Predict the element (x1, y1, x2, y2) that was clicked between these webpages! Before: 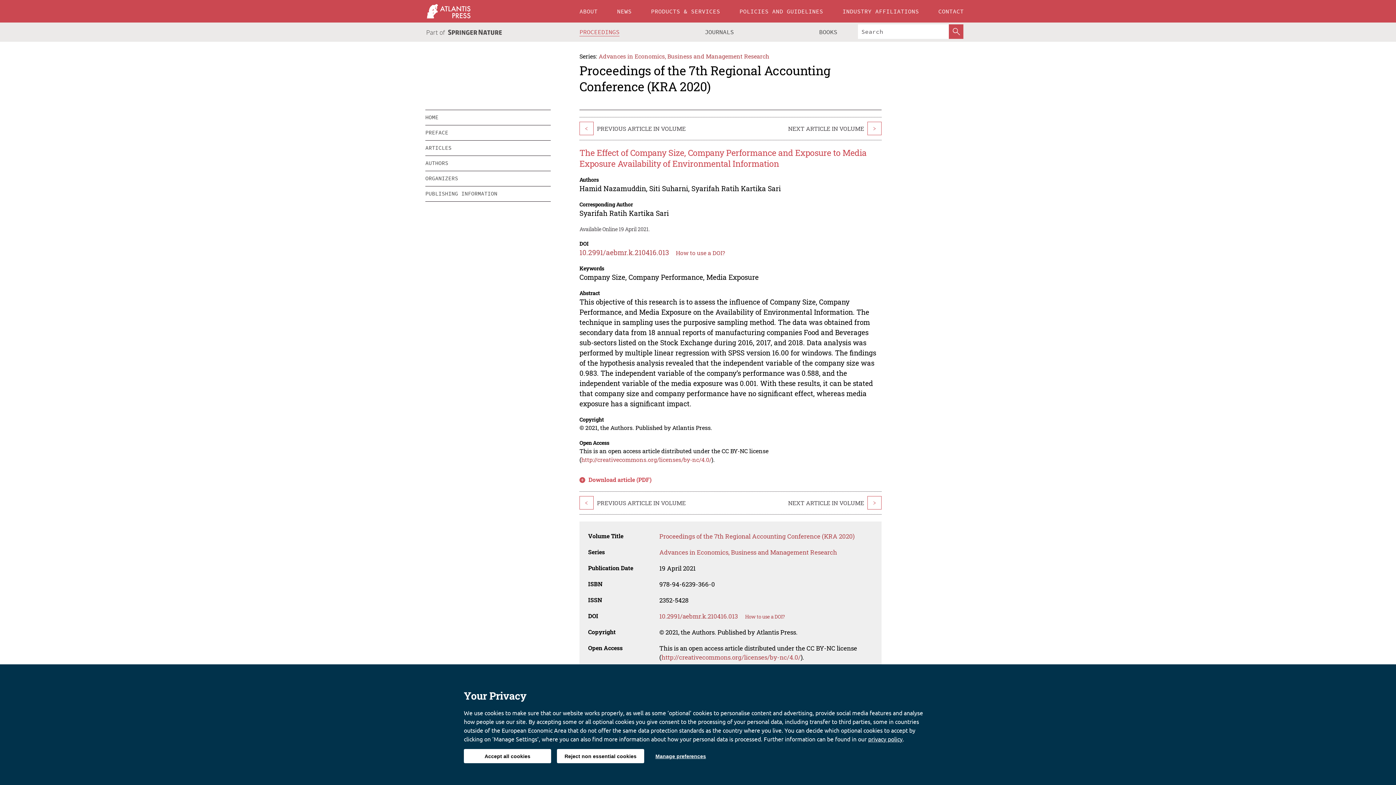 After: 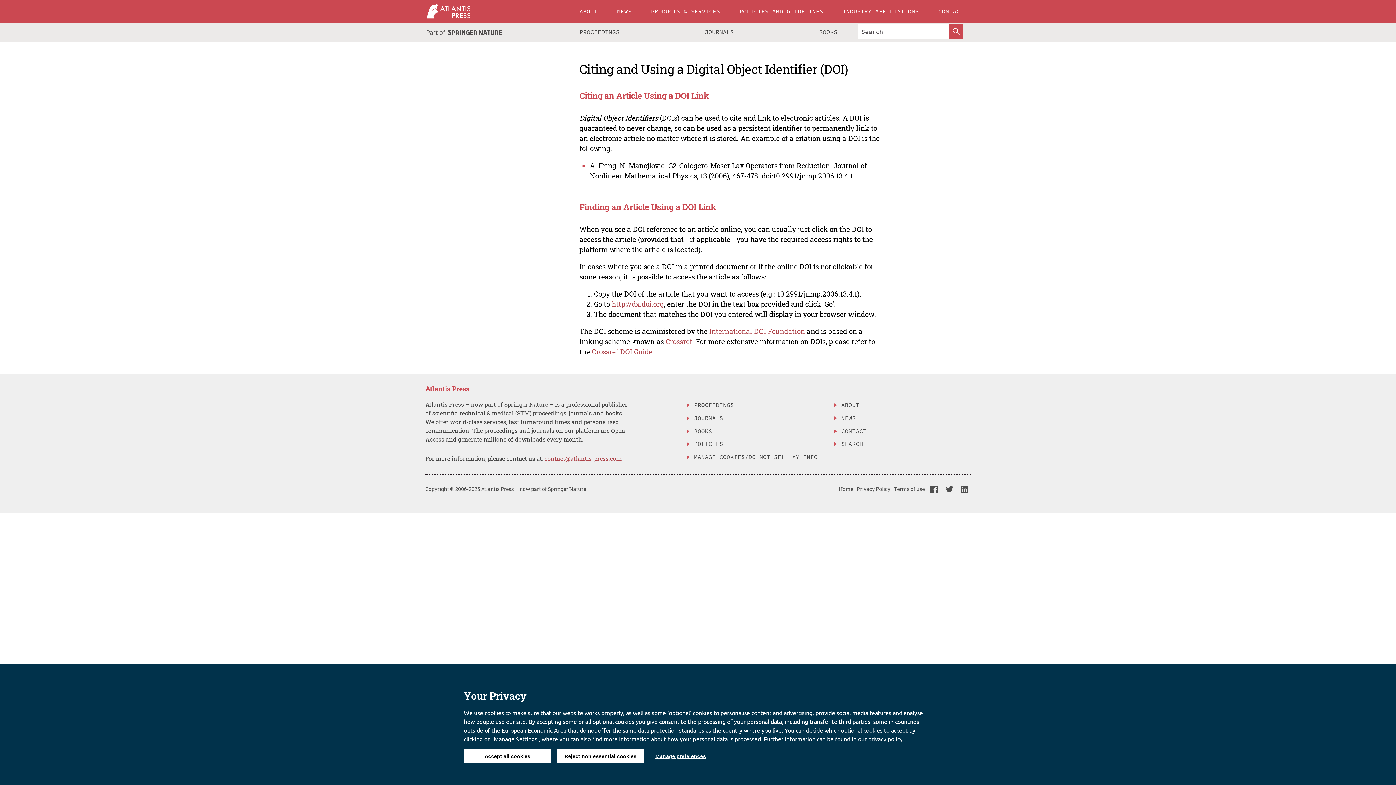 Action: label: How to use a DOI? bbox: (676, 248, 725, 256)